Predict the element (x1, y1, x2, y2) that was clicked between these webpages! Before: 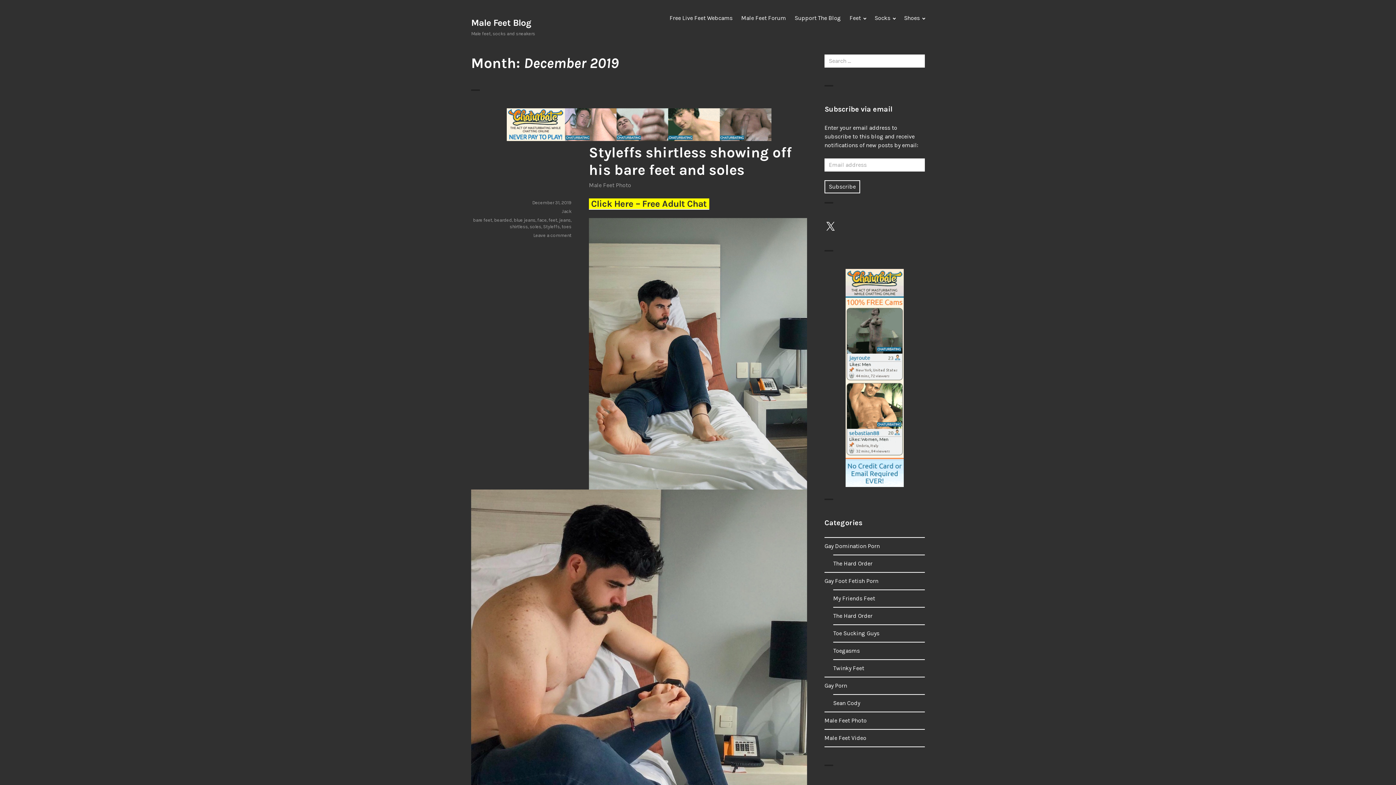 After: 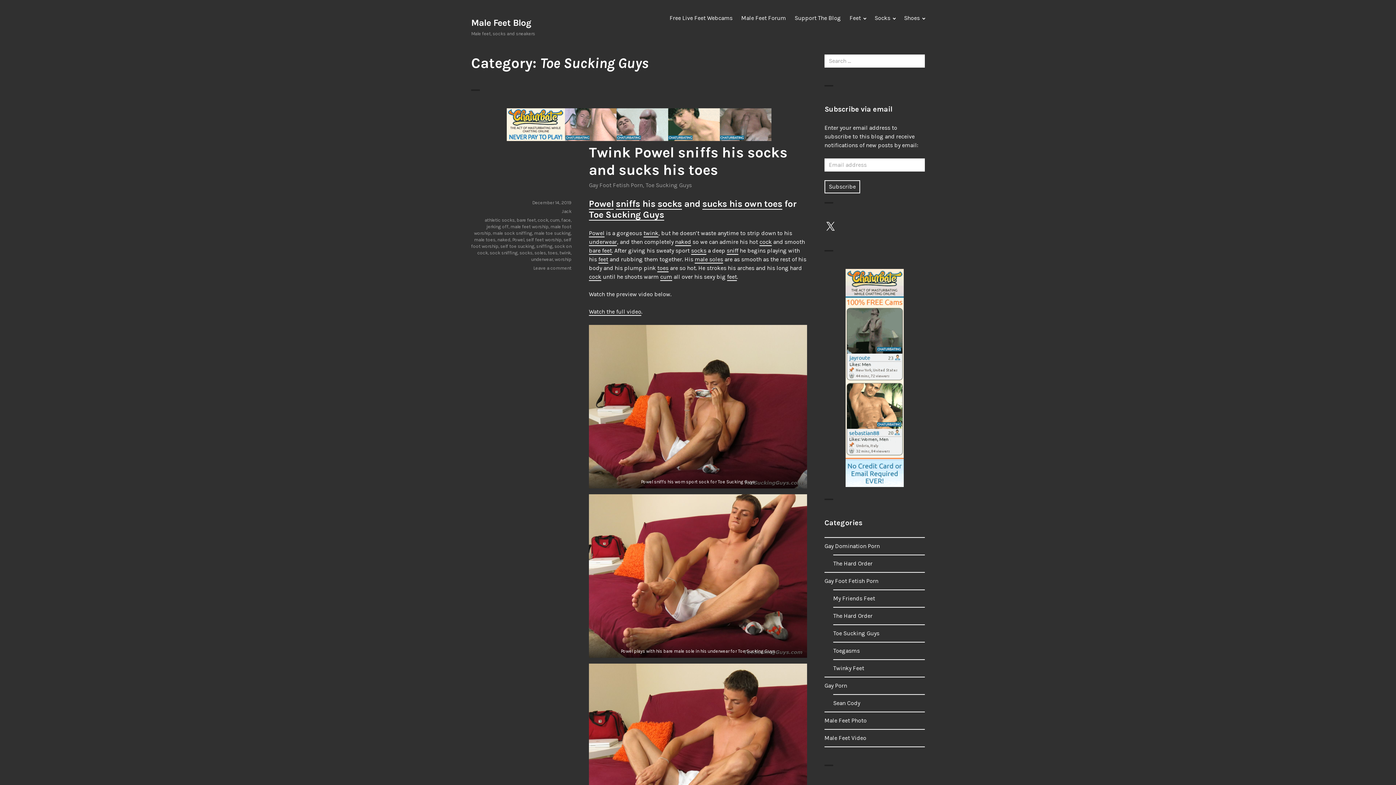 Action: label: Toe Sucking Guys bbox: (833, 630, 879, 637)